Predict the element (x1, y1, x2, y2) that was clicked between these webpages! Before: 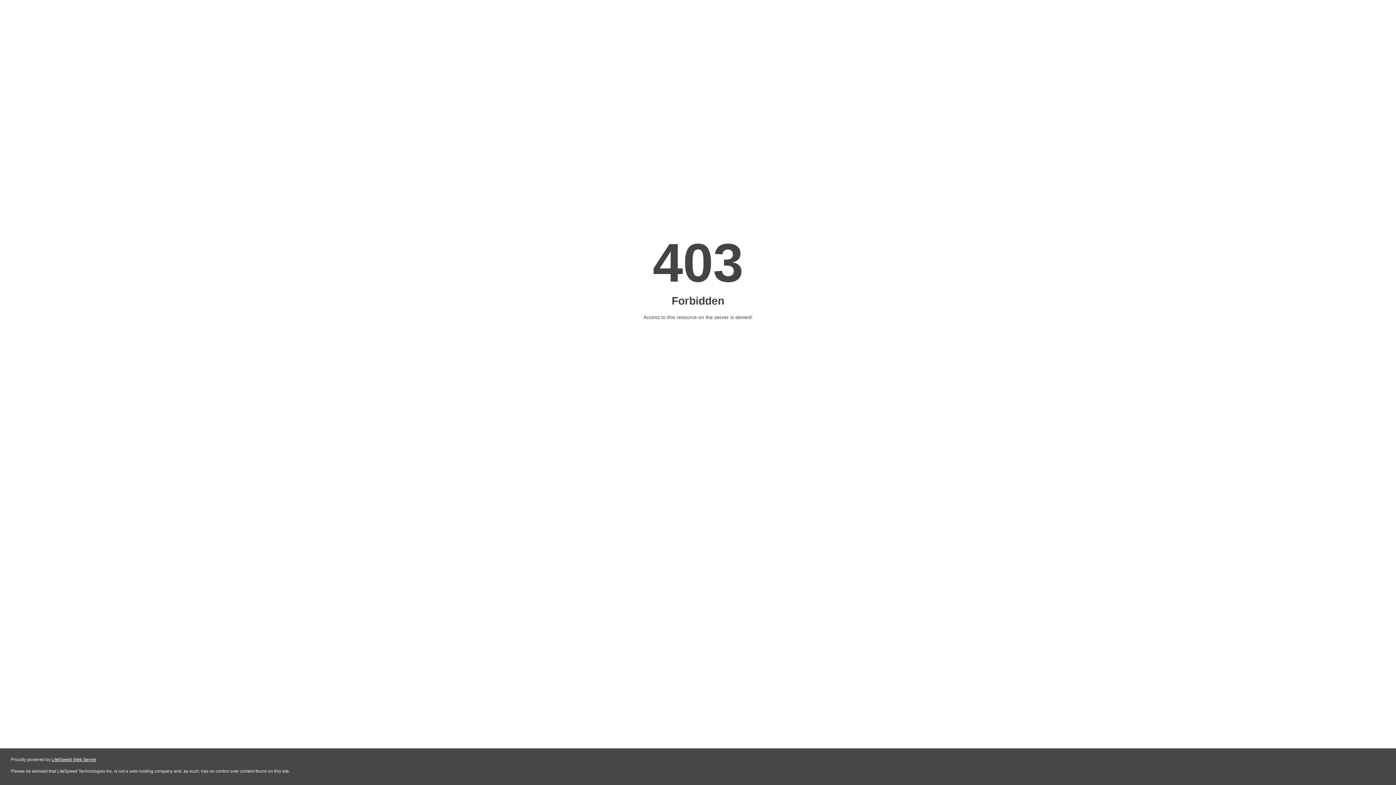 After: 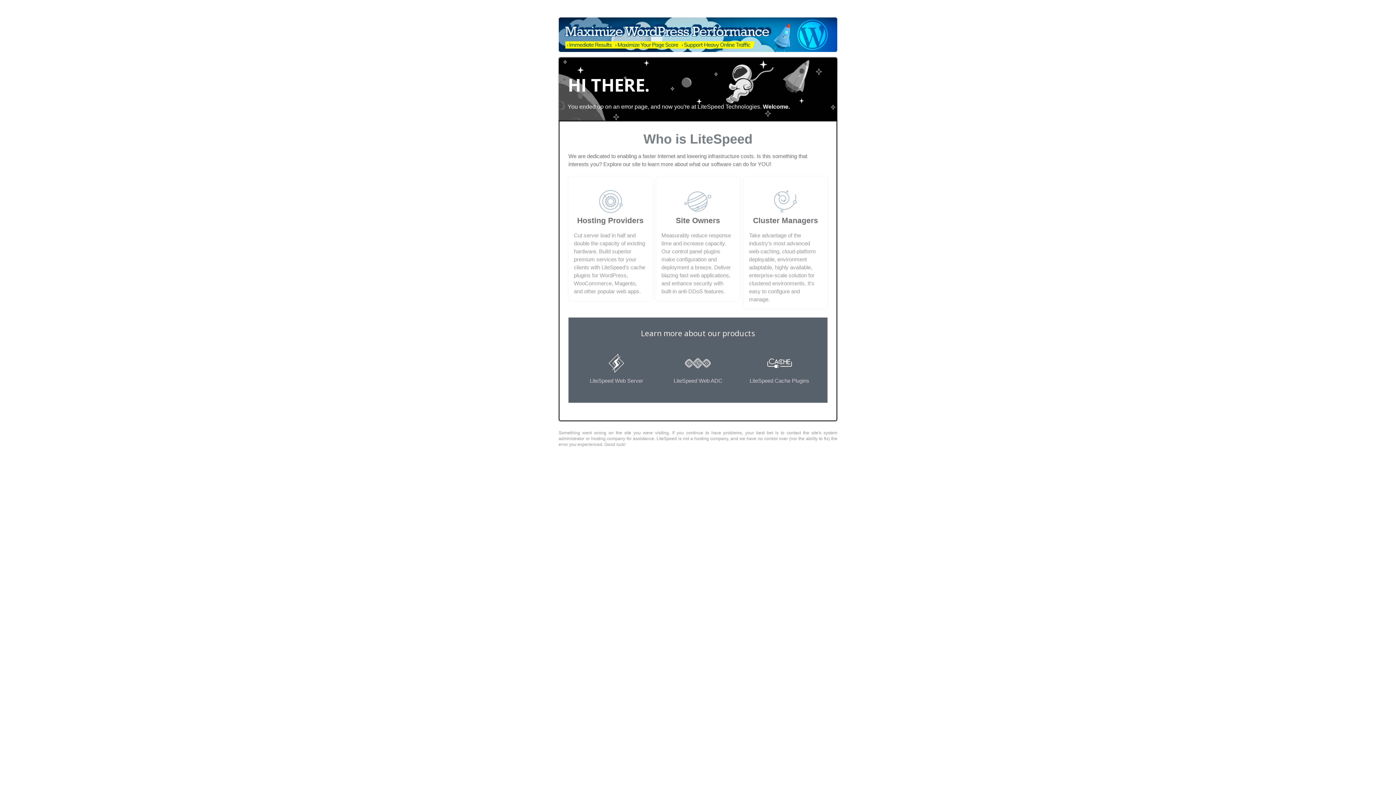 Action: bbox: (51, 757, 96, 762) label: LiteSpeed Web Server